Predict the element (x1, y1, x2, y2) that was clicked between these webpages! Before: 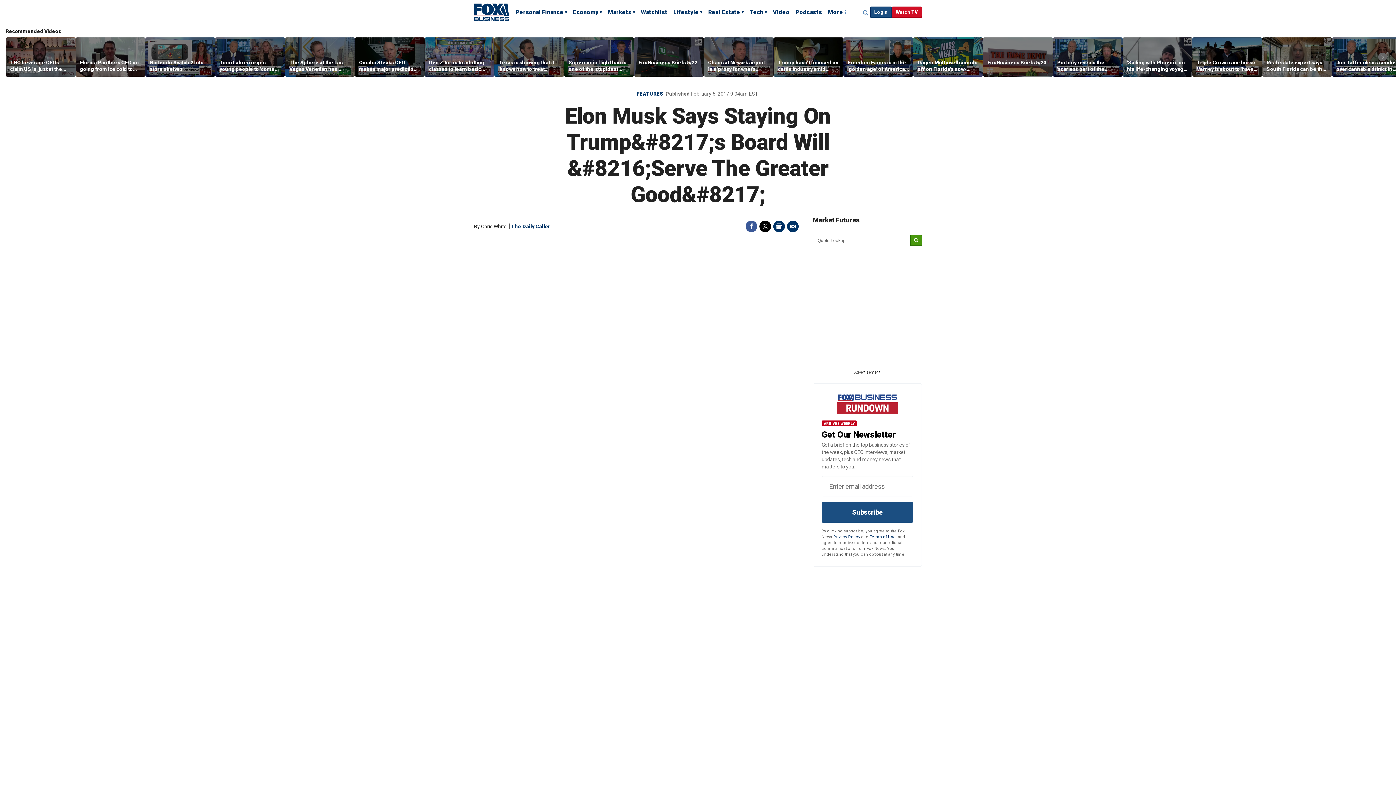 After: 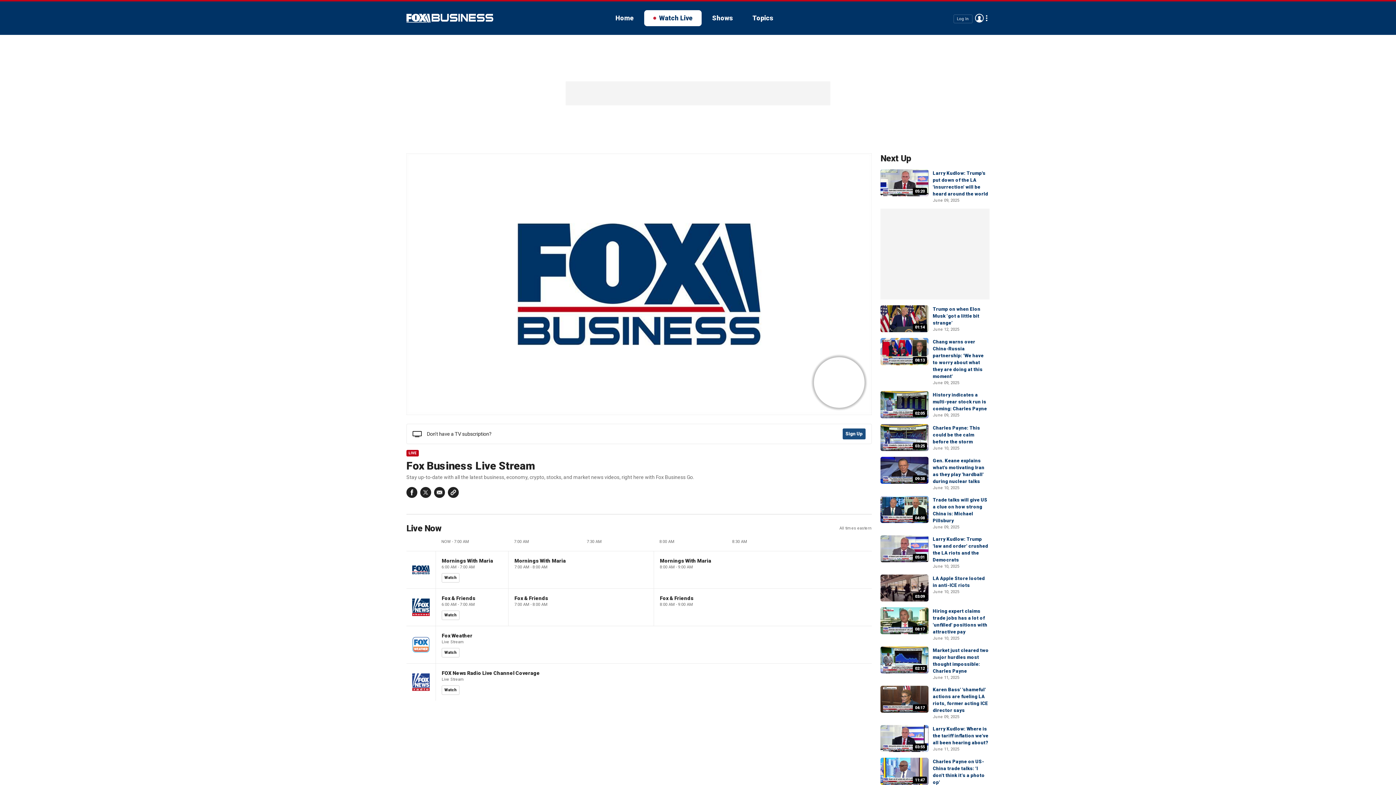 Action: label: Watch TV bbox: (892, 6, 922, 18)